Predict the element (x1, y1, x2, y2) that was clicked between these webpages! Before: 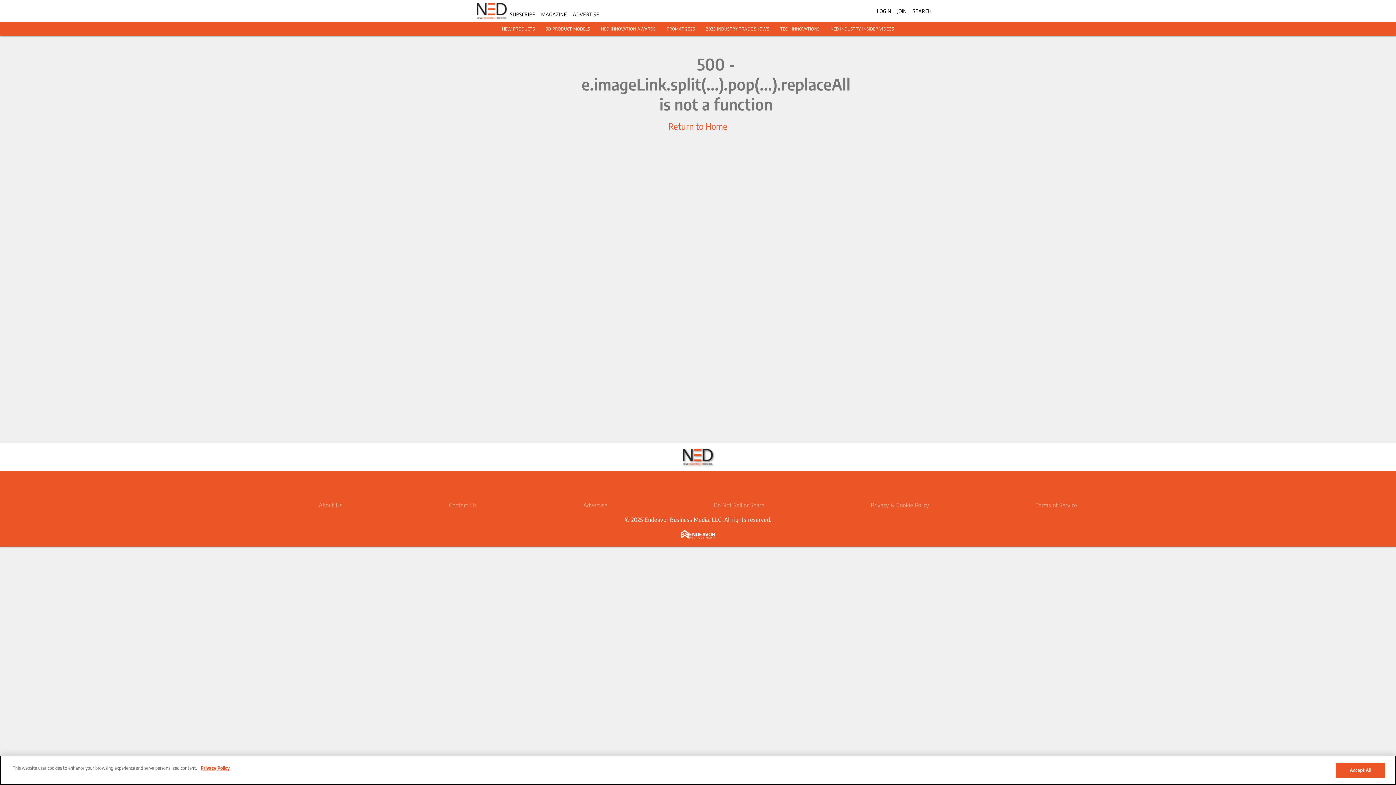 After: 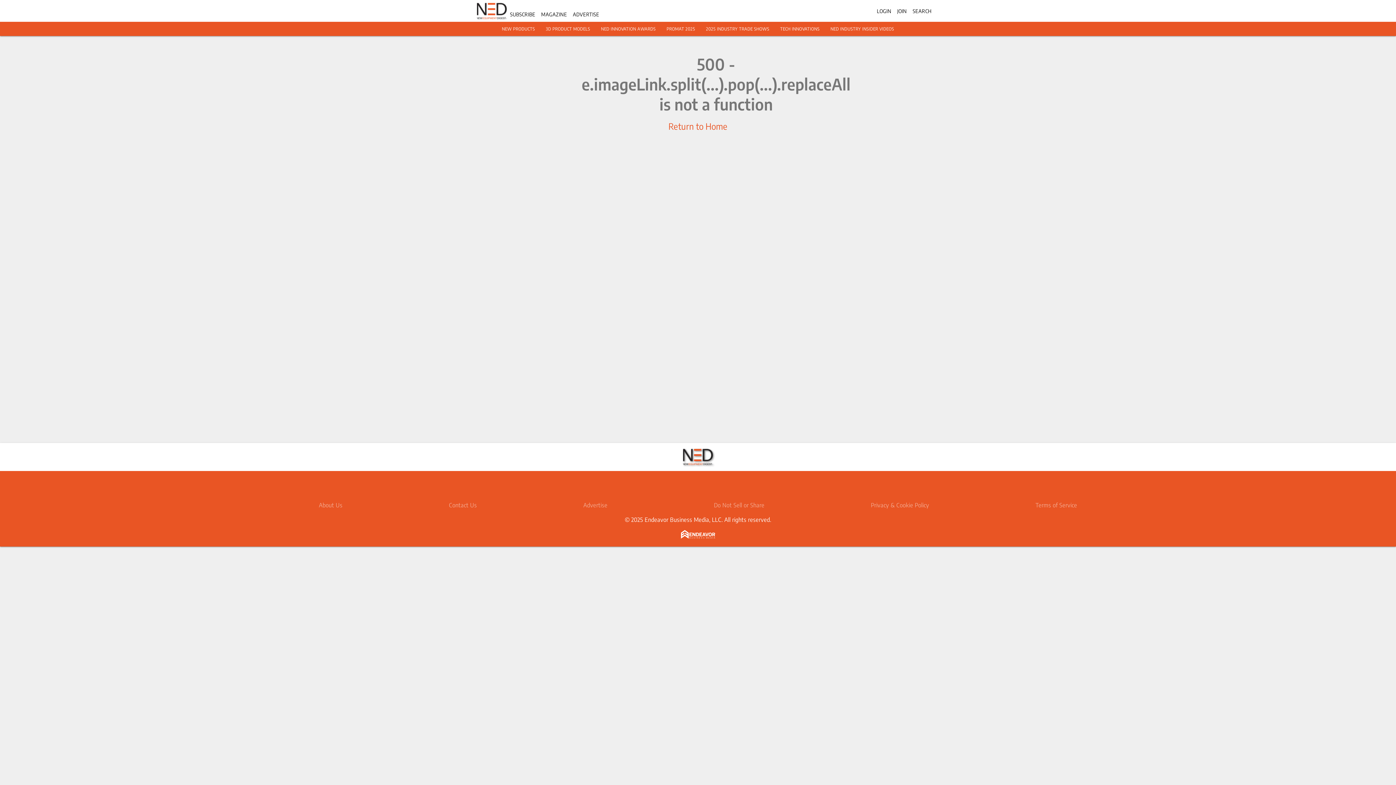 Action: bbox: (668, 120, 727, 131) label: Return to Home